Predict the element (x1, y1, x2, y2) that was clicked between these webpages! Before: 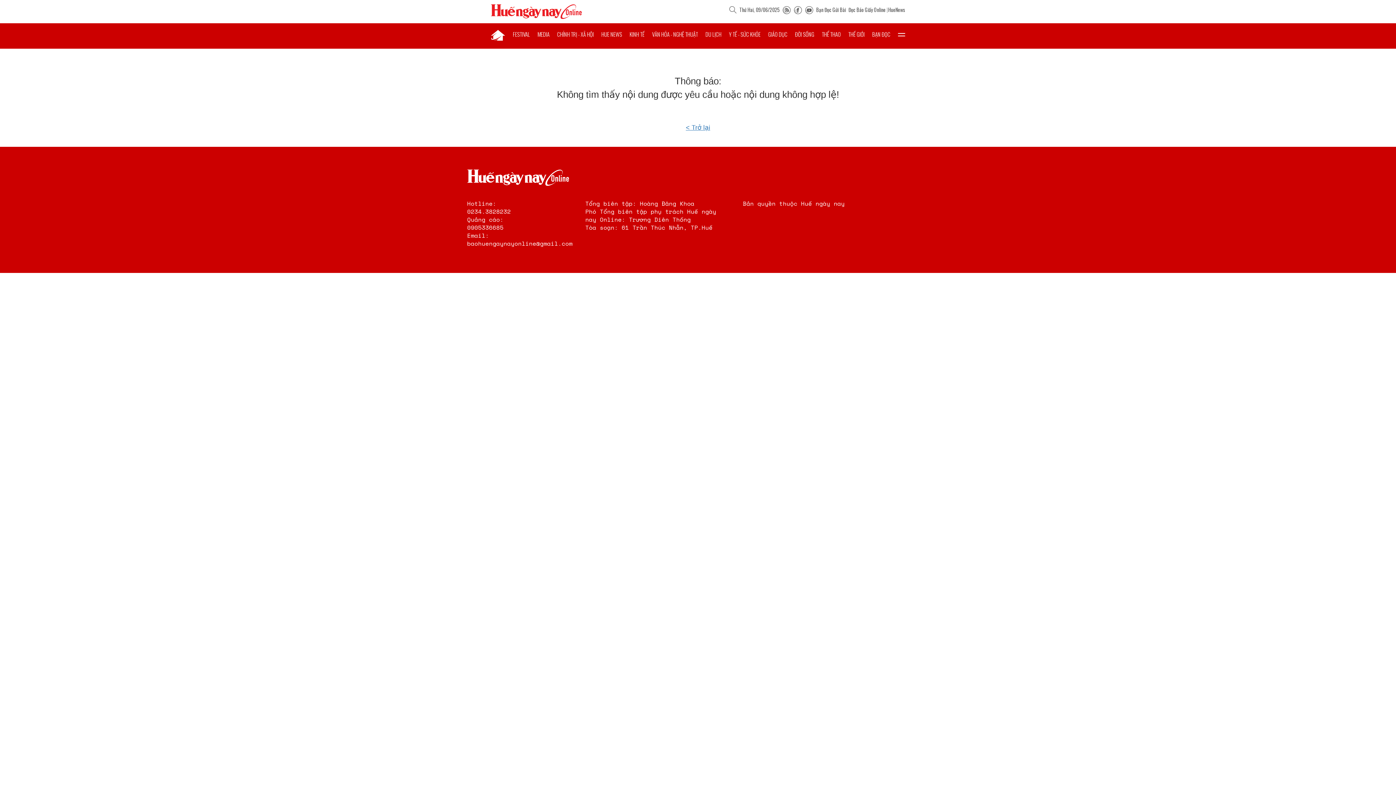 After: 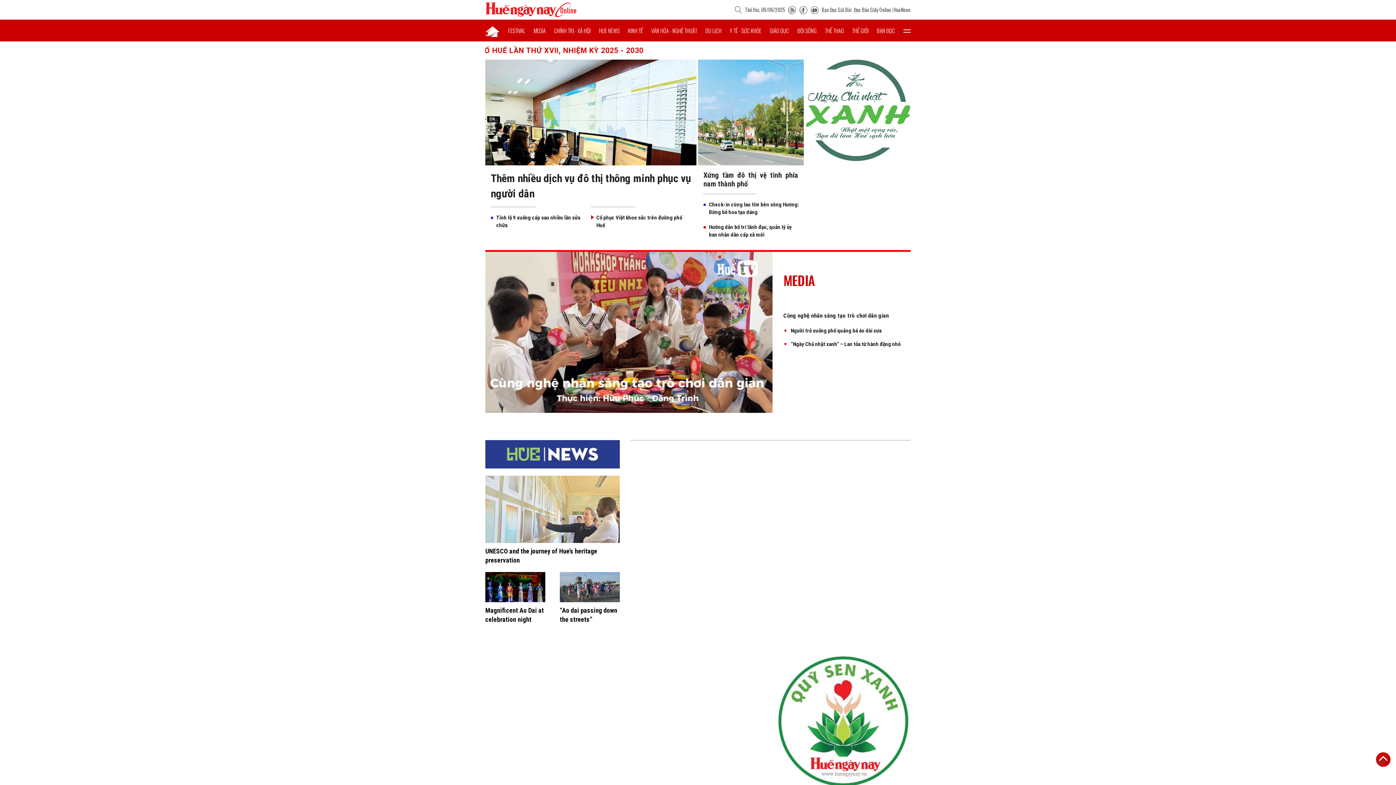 Action: label: < Trở lại bbox: (686, 124, 710, 131)